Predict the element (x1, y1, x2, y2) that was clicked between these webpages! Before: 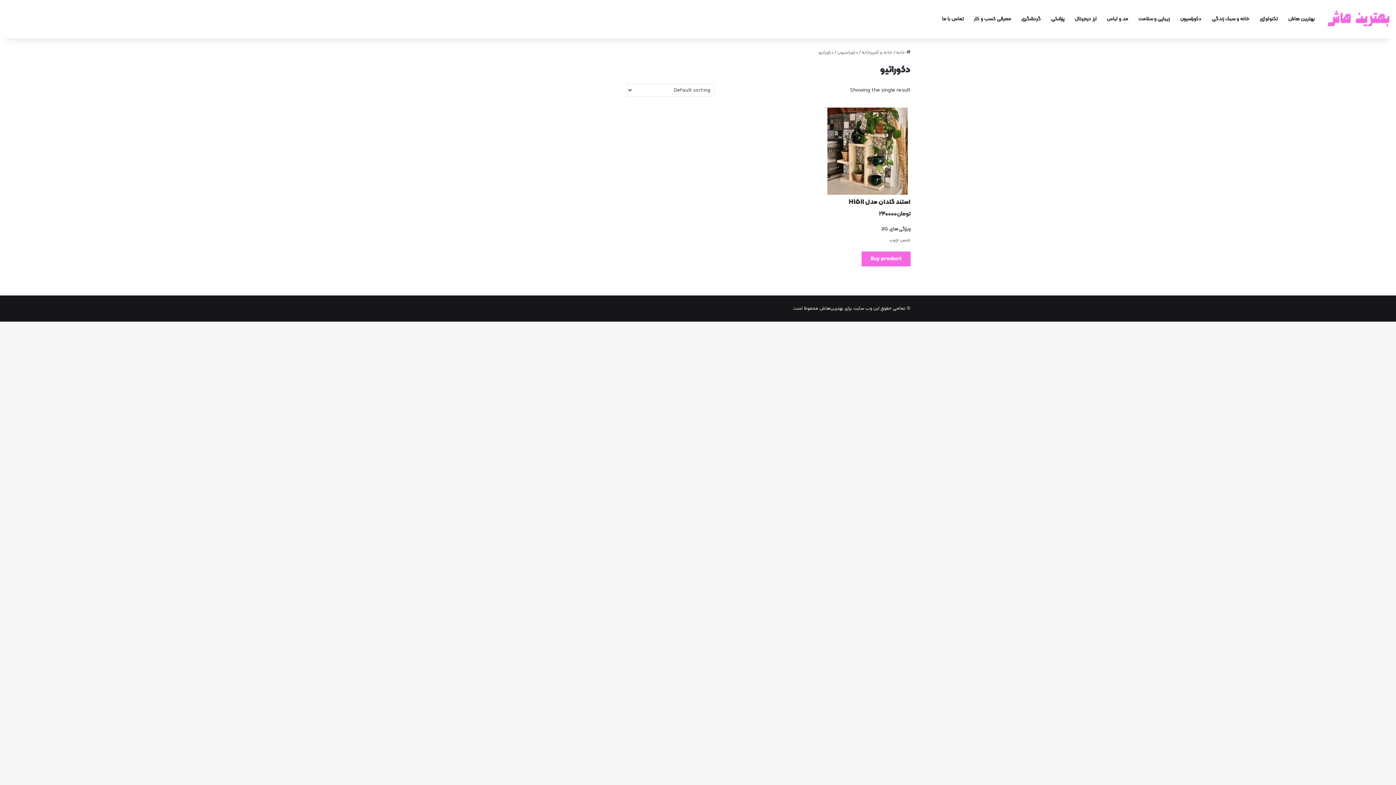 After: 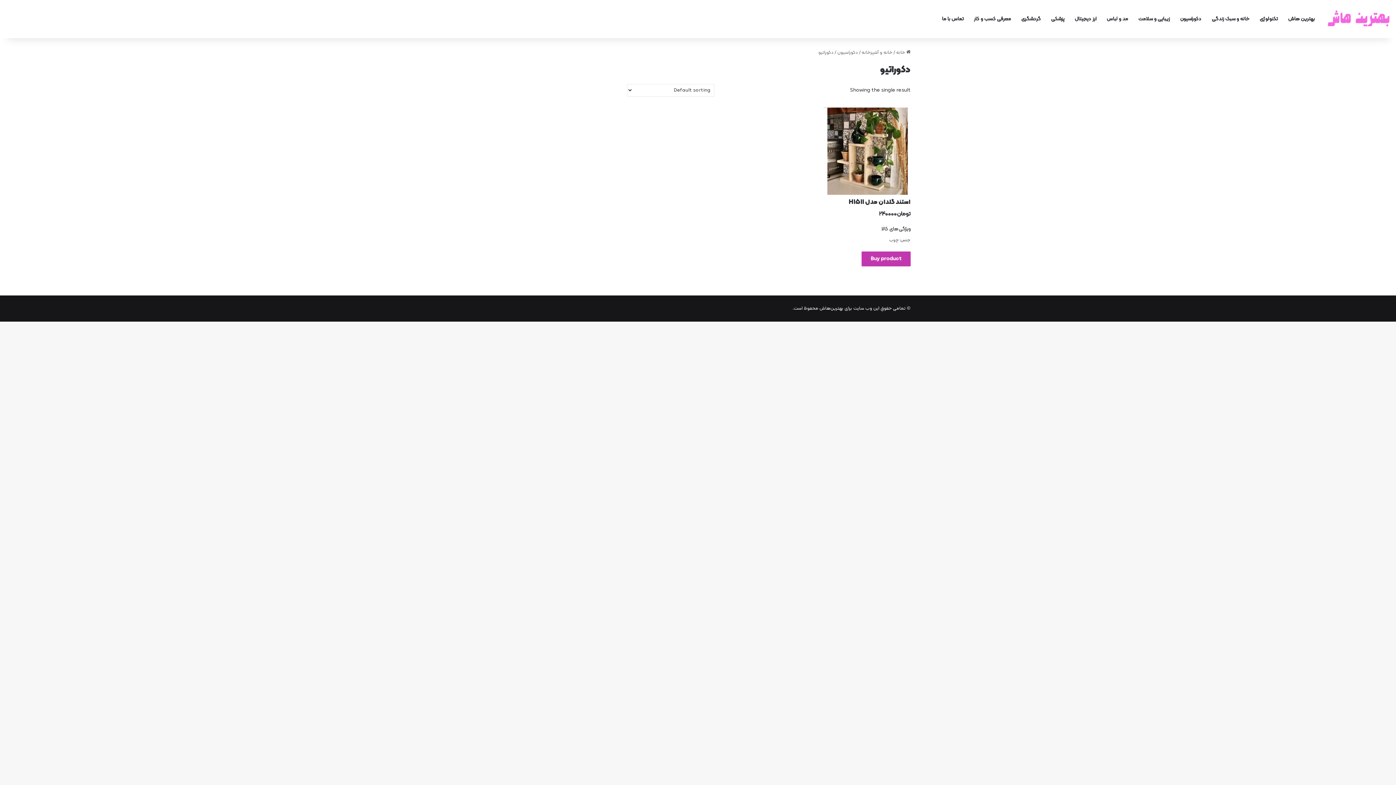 Action: label: Buy “استند گلدان مدل H1511” bbox: (861, 251, 910, 266)